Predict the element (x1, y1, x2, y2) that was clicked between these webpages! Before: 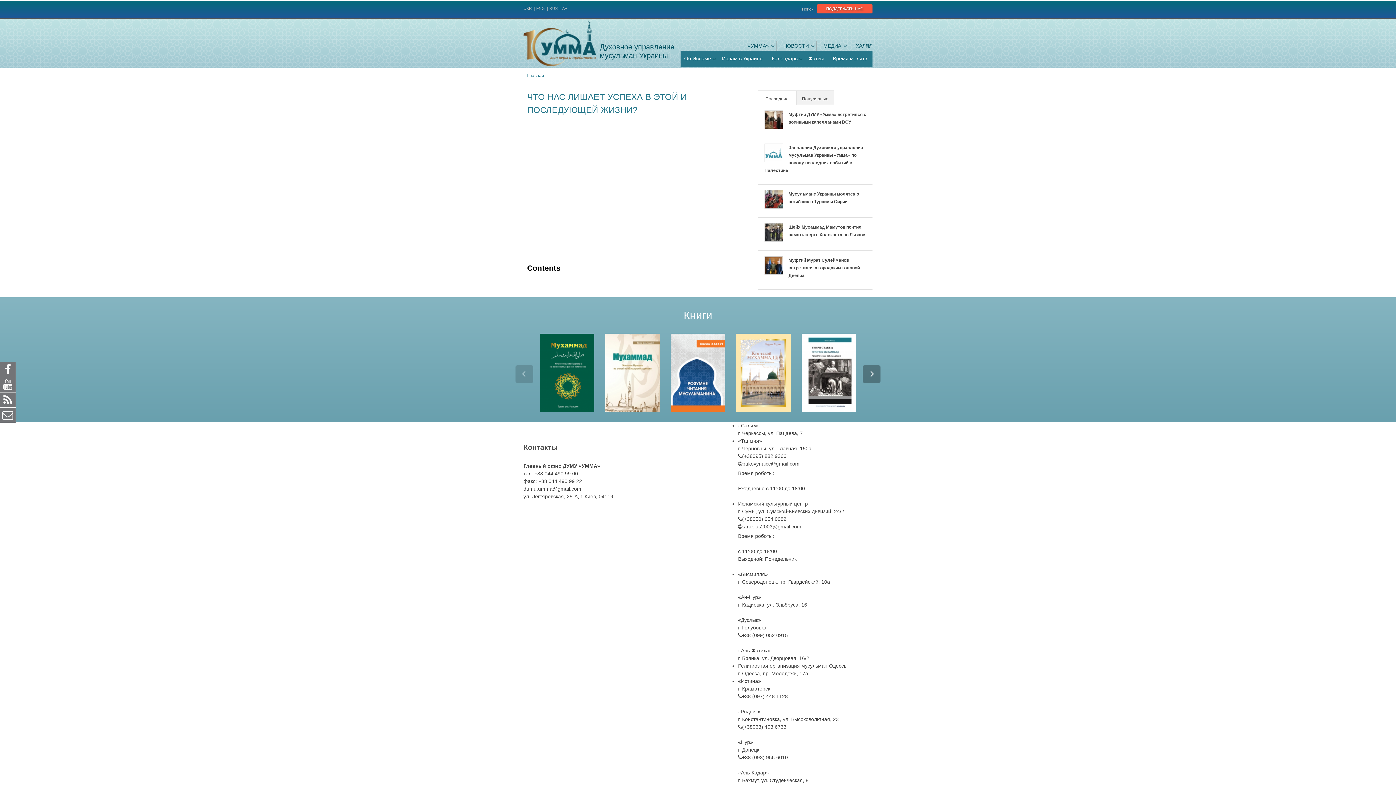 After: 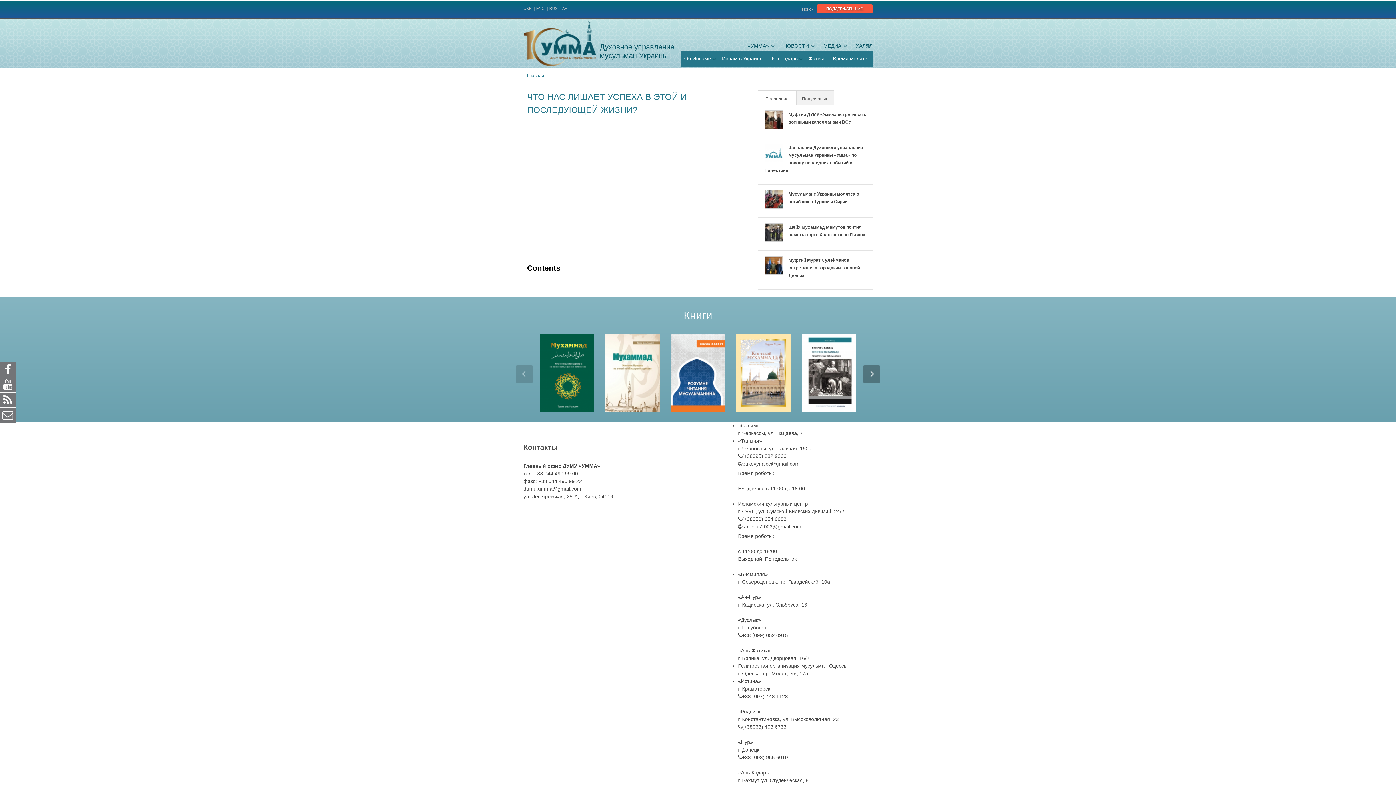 Action: bbox: (515, 333, 533, 414)